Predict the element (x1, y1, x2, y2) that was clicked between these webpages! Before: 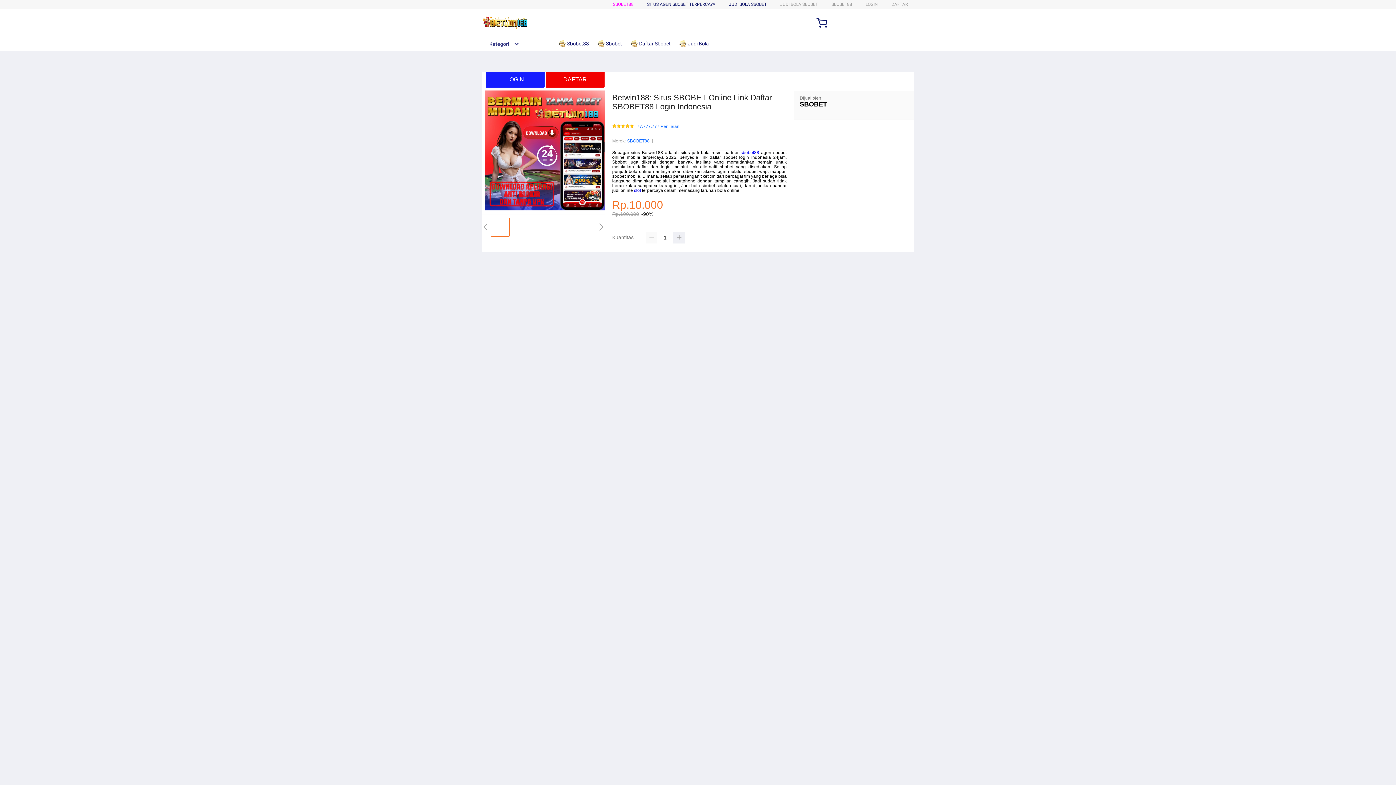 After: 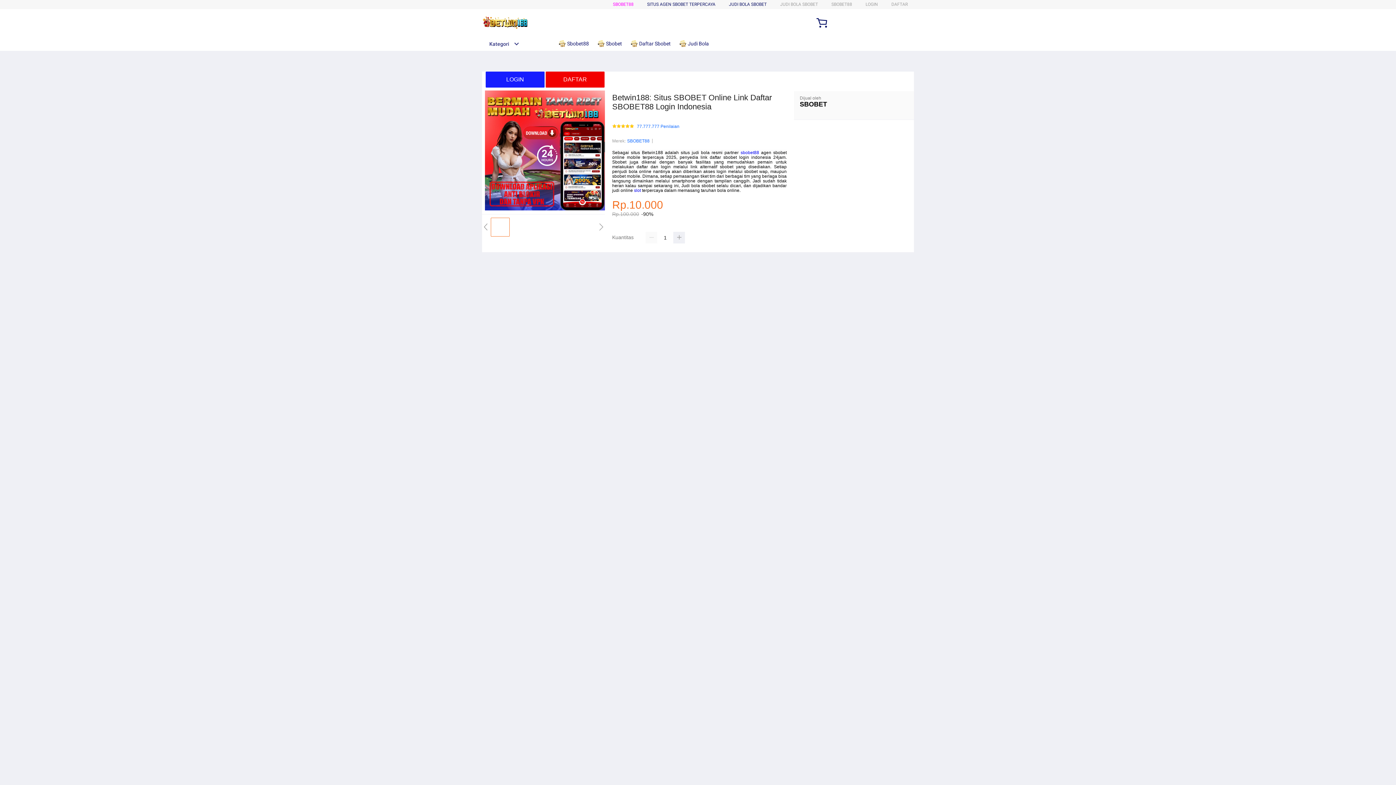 Action: bbox: (630, 36, 674, 50) label:  Daftar Sbobet